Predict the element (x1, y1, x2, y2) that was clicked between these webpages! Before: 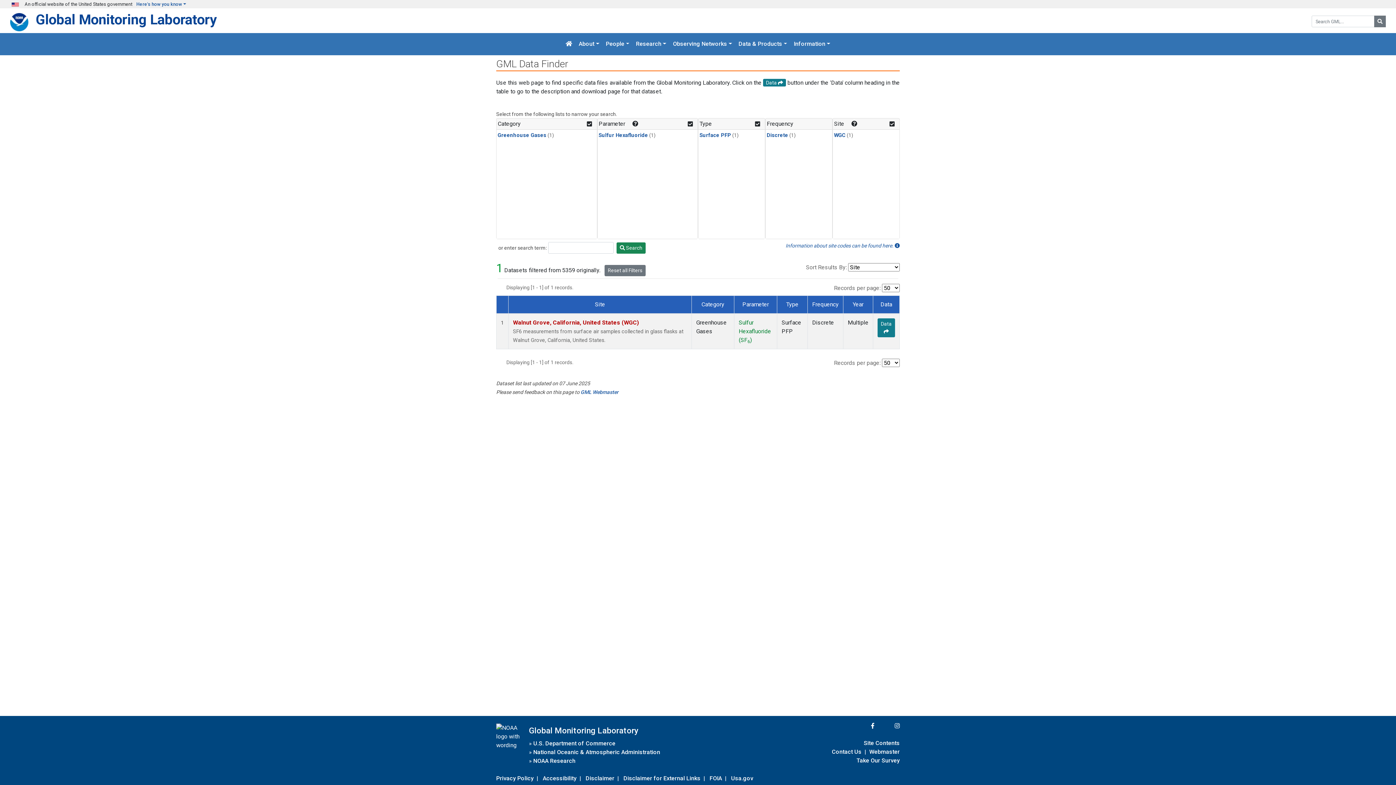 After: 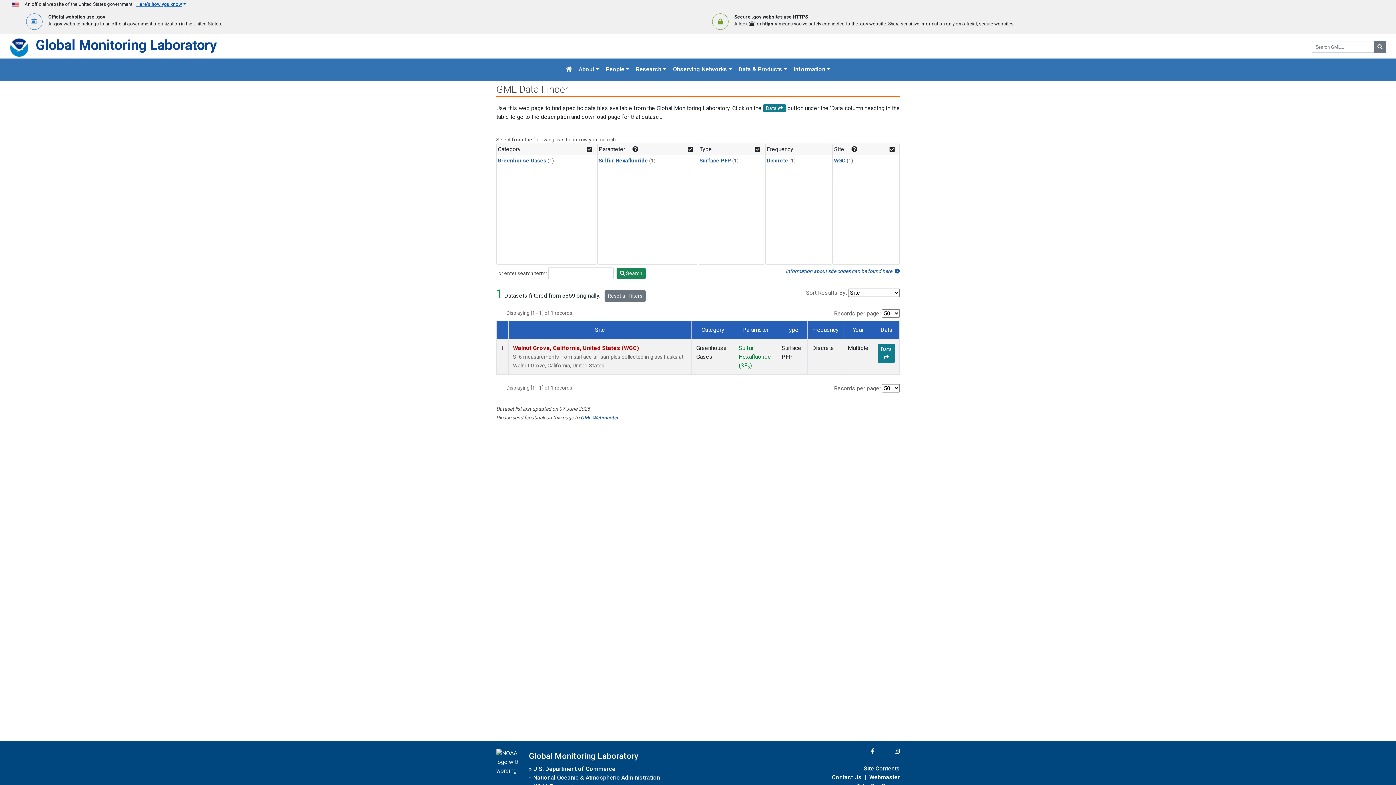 Action: label: Here's how you know bbox: (136, 1, 186, 6)